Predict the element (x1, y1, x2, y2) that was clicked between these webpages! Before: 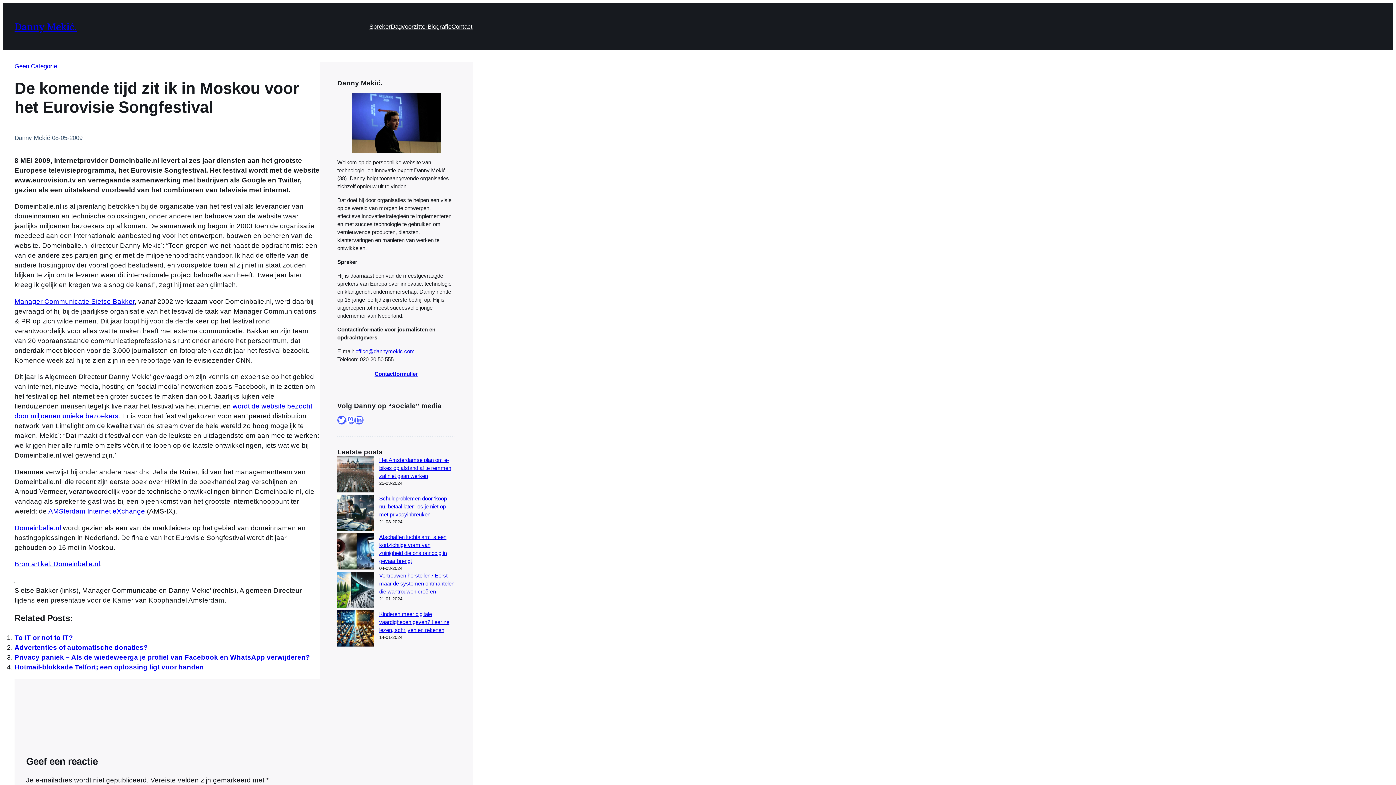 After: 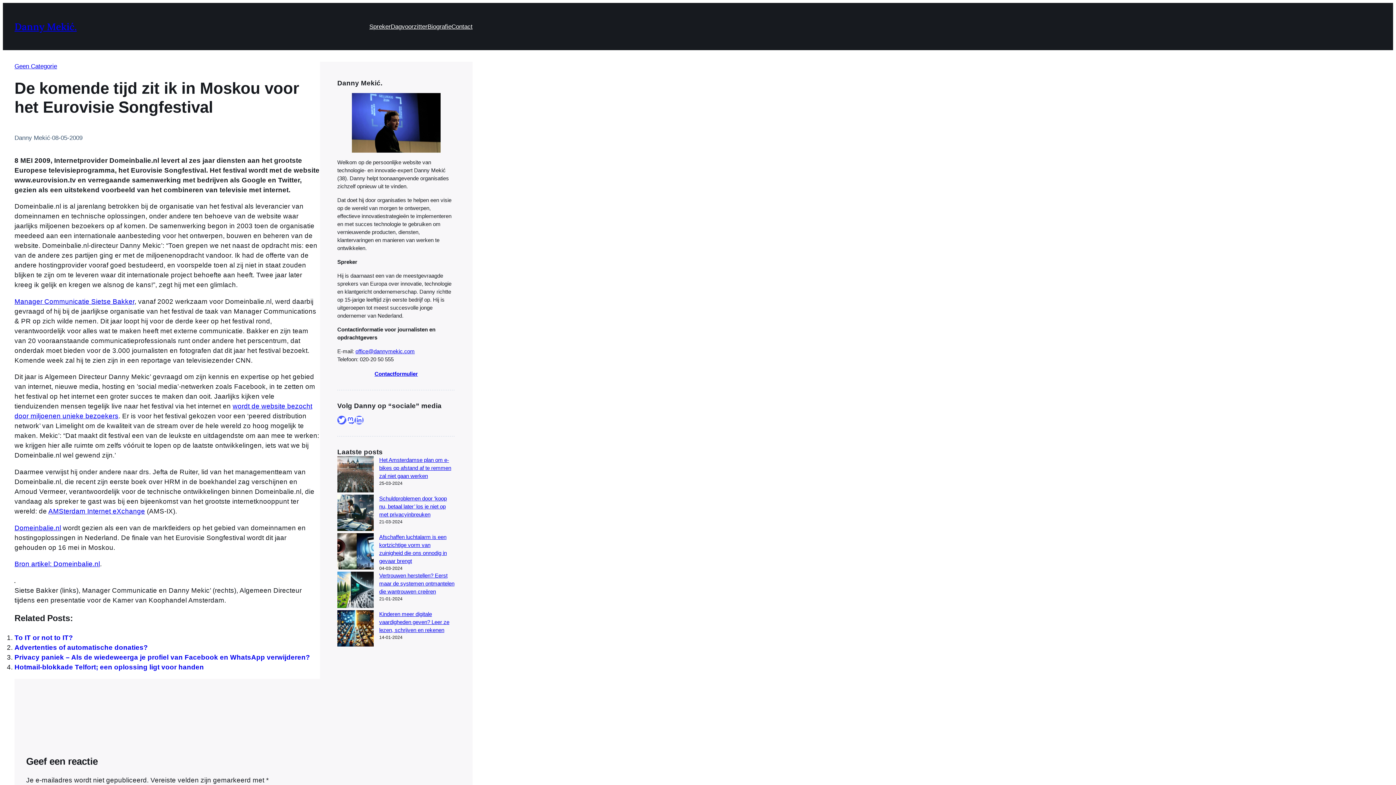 Action: label: Manager Communicatie Sietse Bakker bbox: (14, 297, 134, 305)